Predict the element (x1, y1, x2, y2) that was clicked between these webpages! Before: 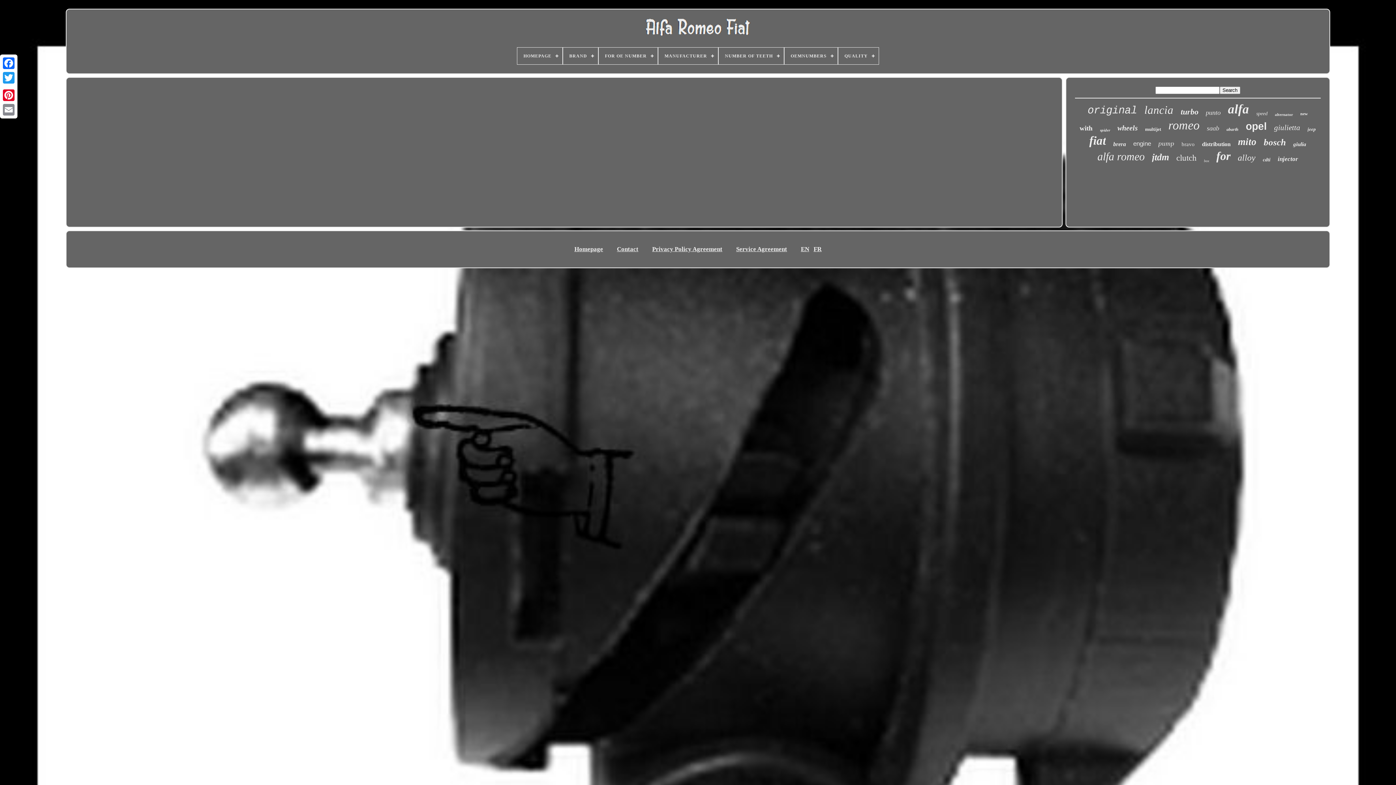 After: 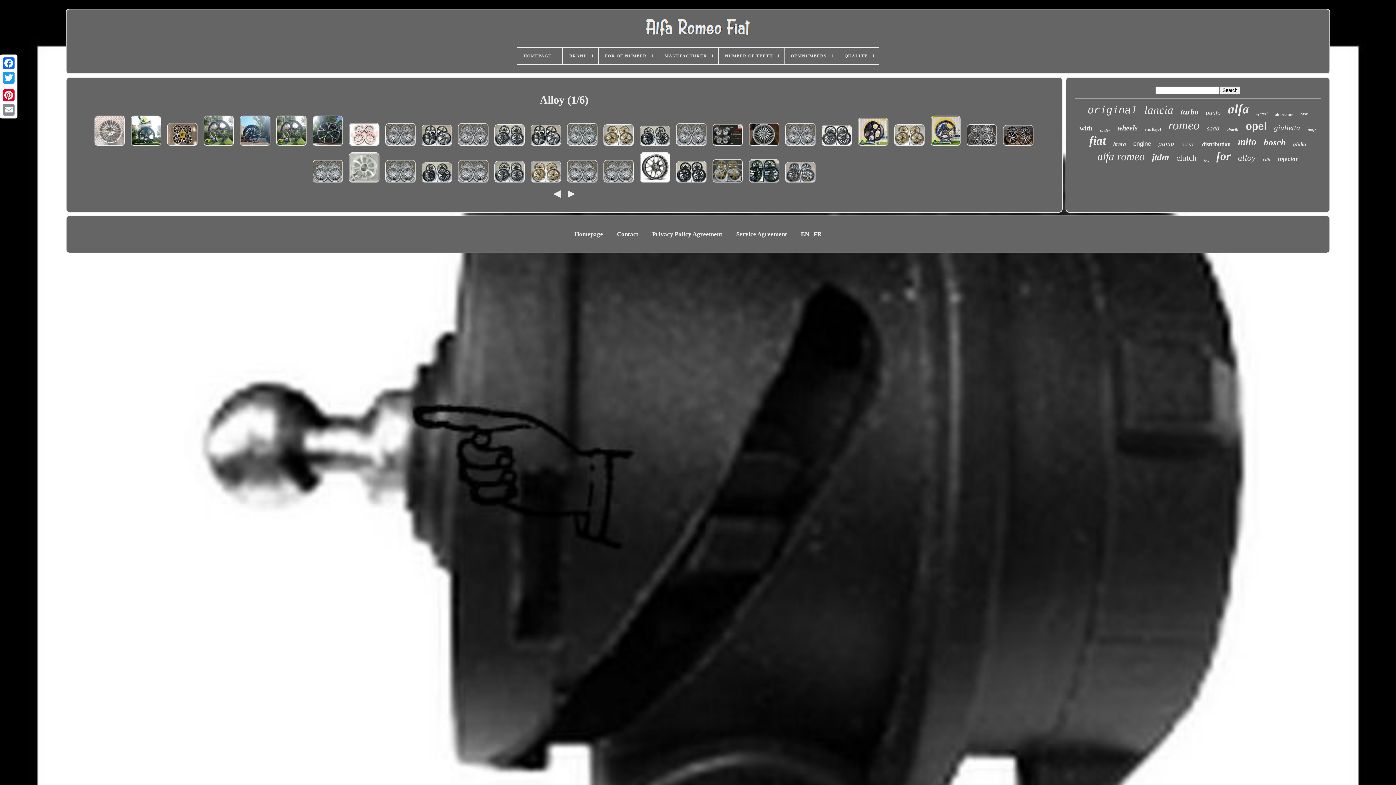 Action: label: alloy bbox: (1238, 153, 1255, 162)